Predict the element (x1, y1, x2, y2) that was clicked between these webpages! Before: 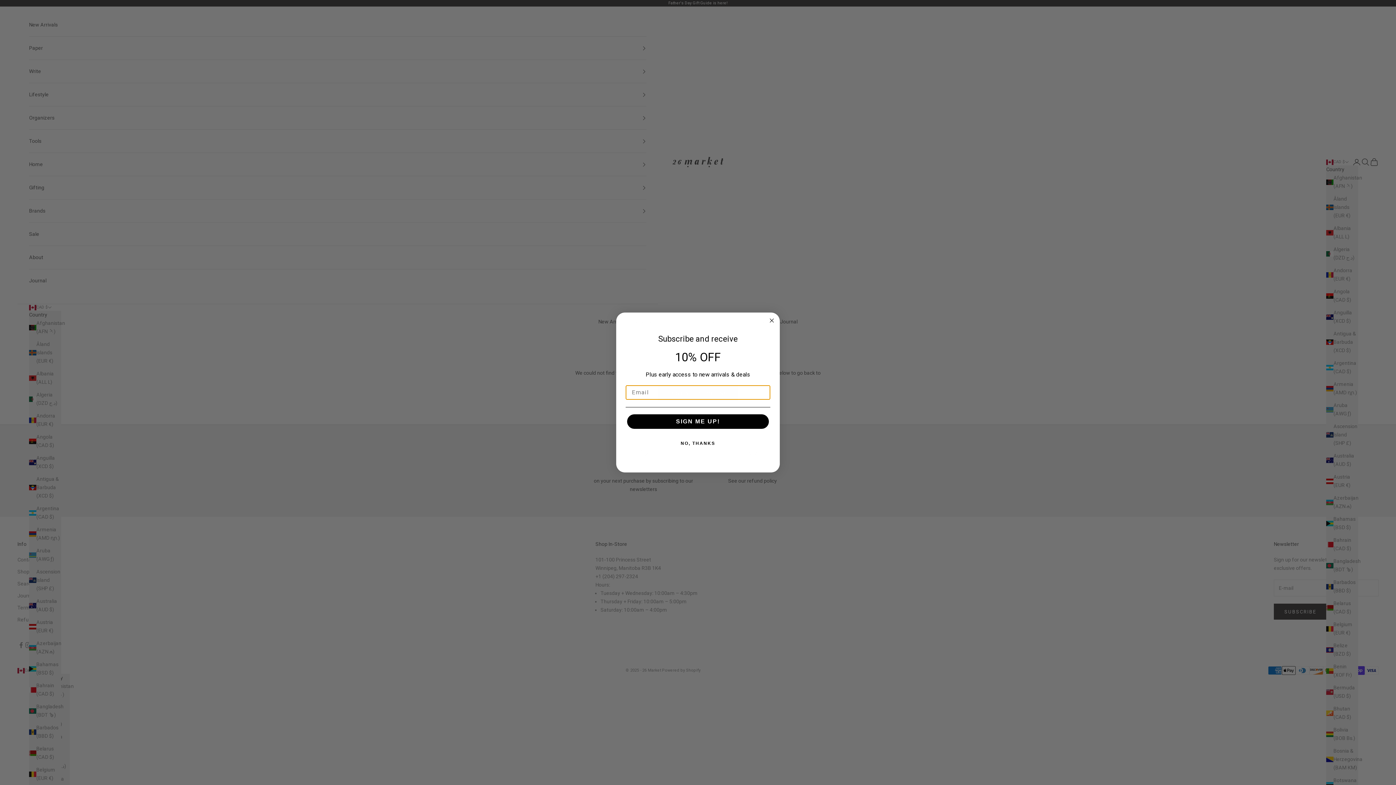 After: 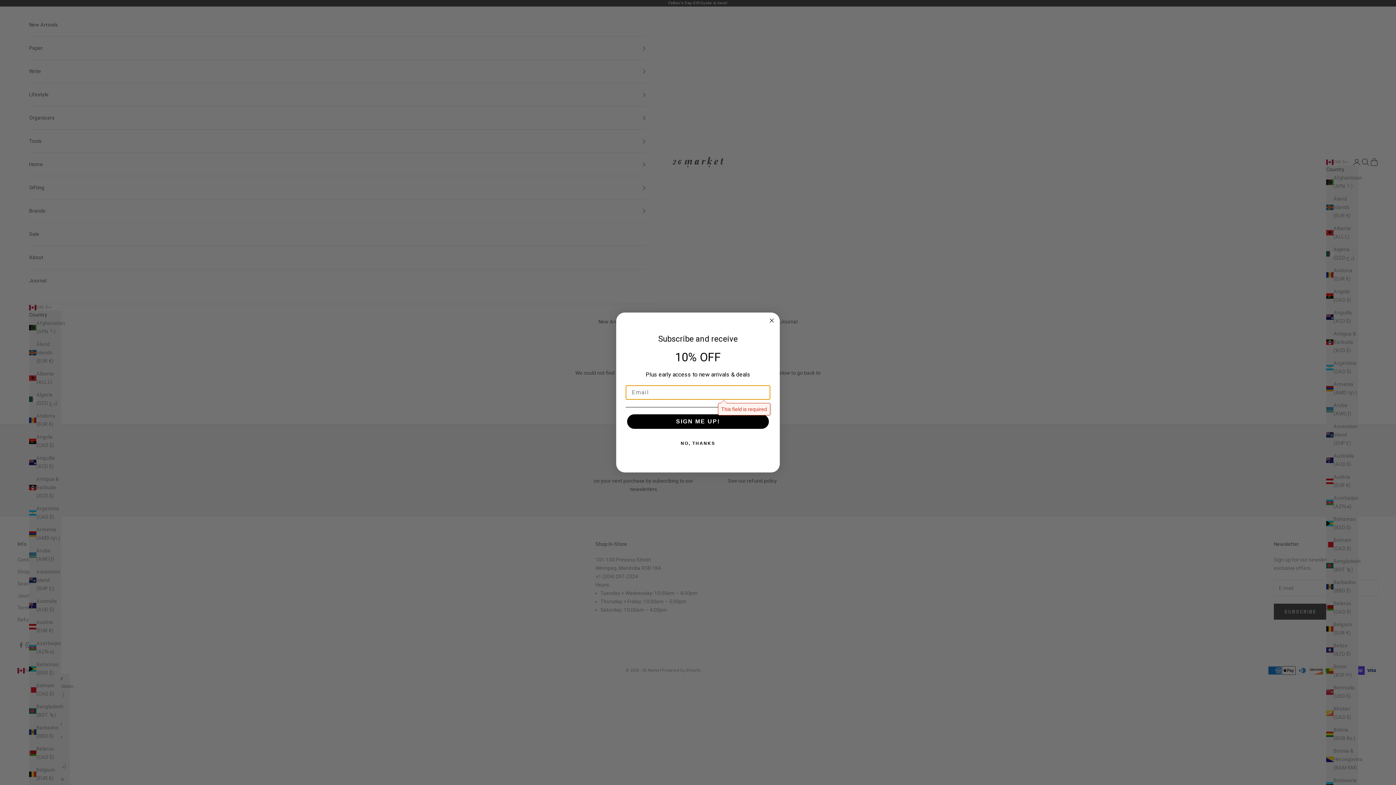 Action: bbox: (627, 414, 769, 429) label: SIGN ME UP!